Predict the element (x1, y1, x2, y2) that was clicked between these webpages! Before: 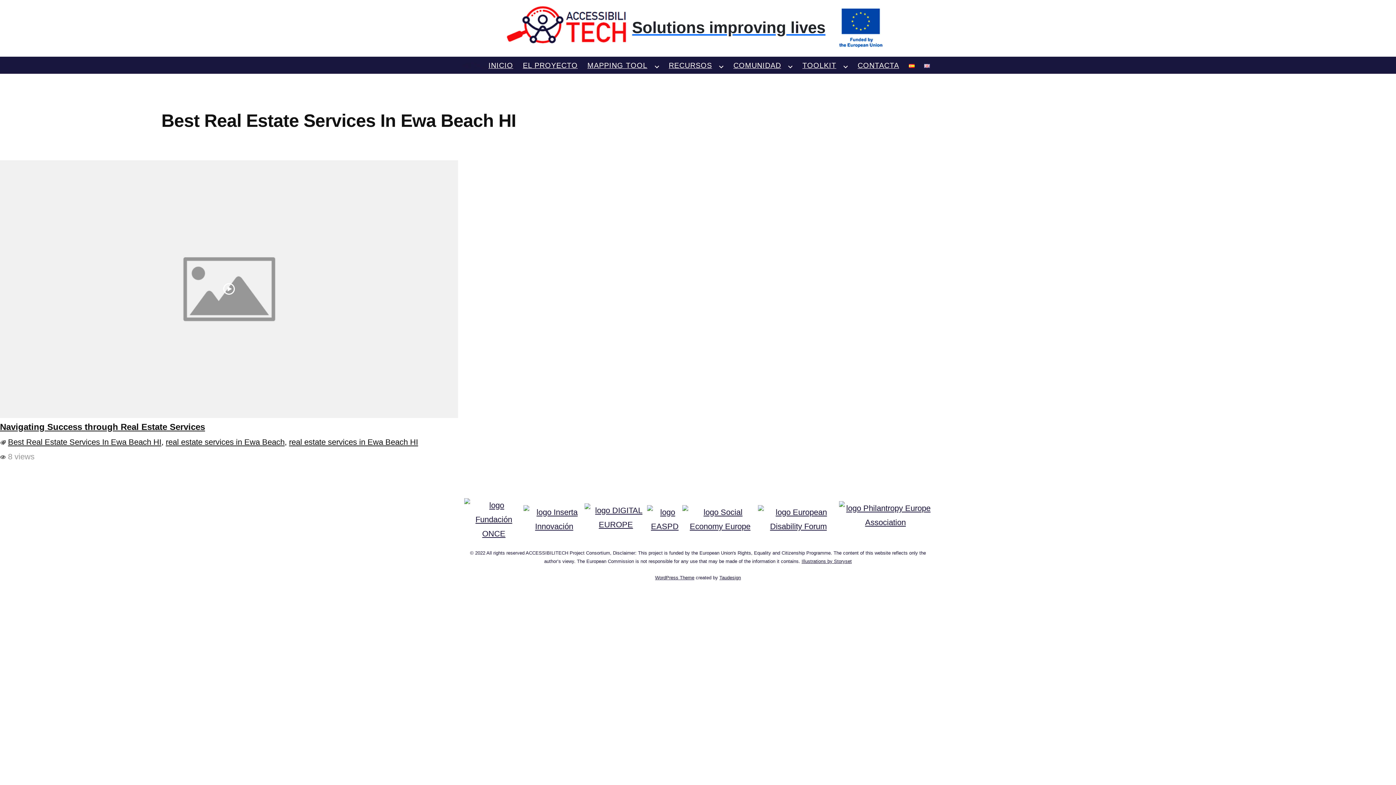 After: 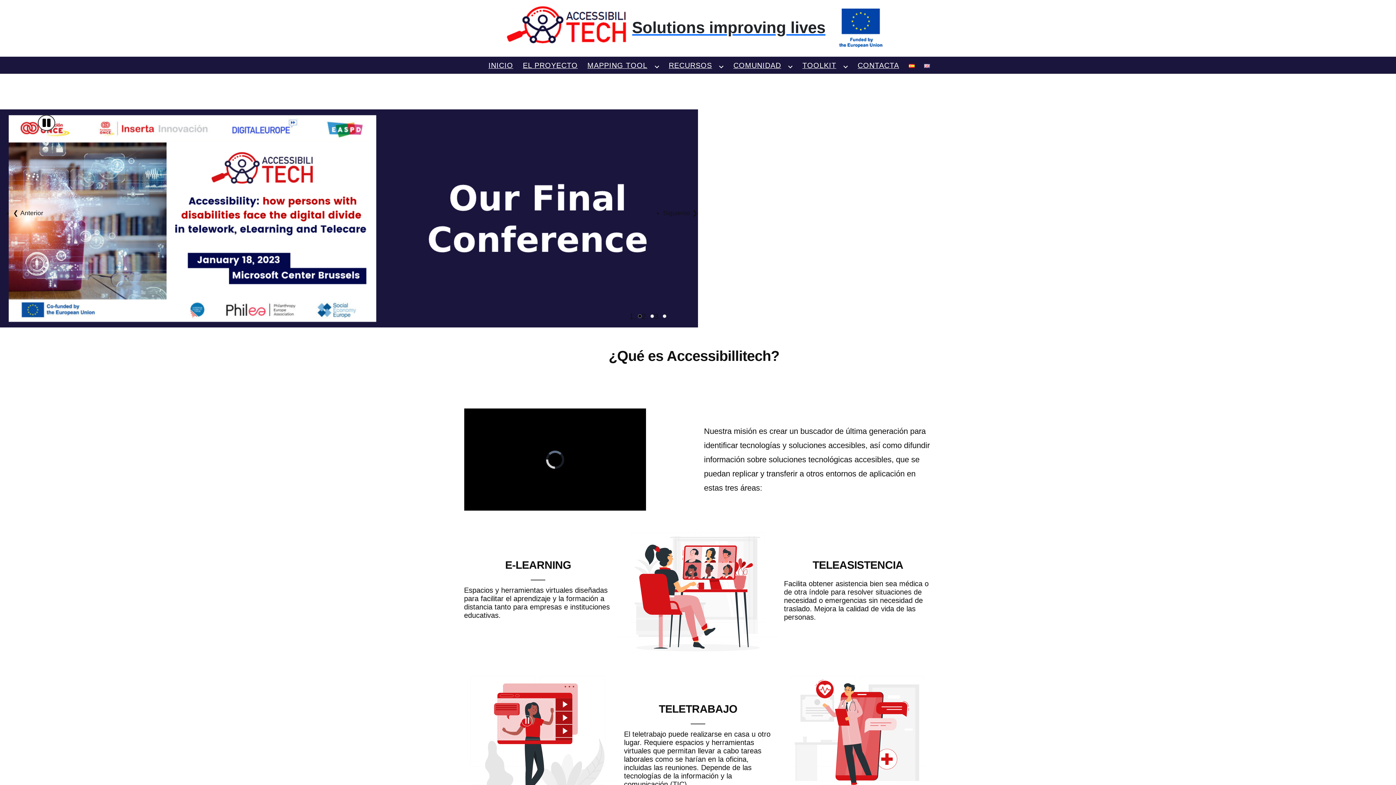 Action: bbox: (484, 57, 517, 73) label: INICIO